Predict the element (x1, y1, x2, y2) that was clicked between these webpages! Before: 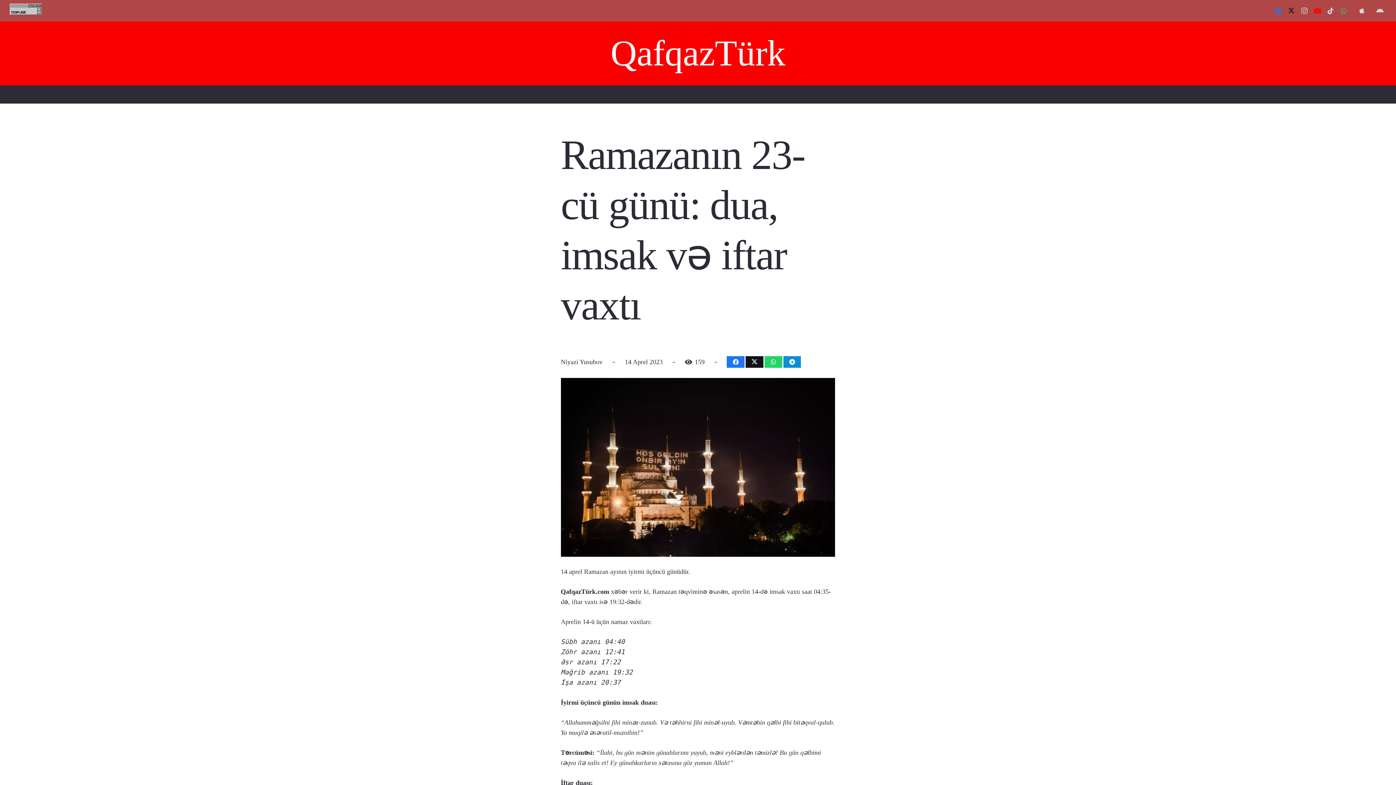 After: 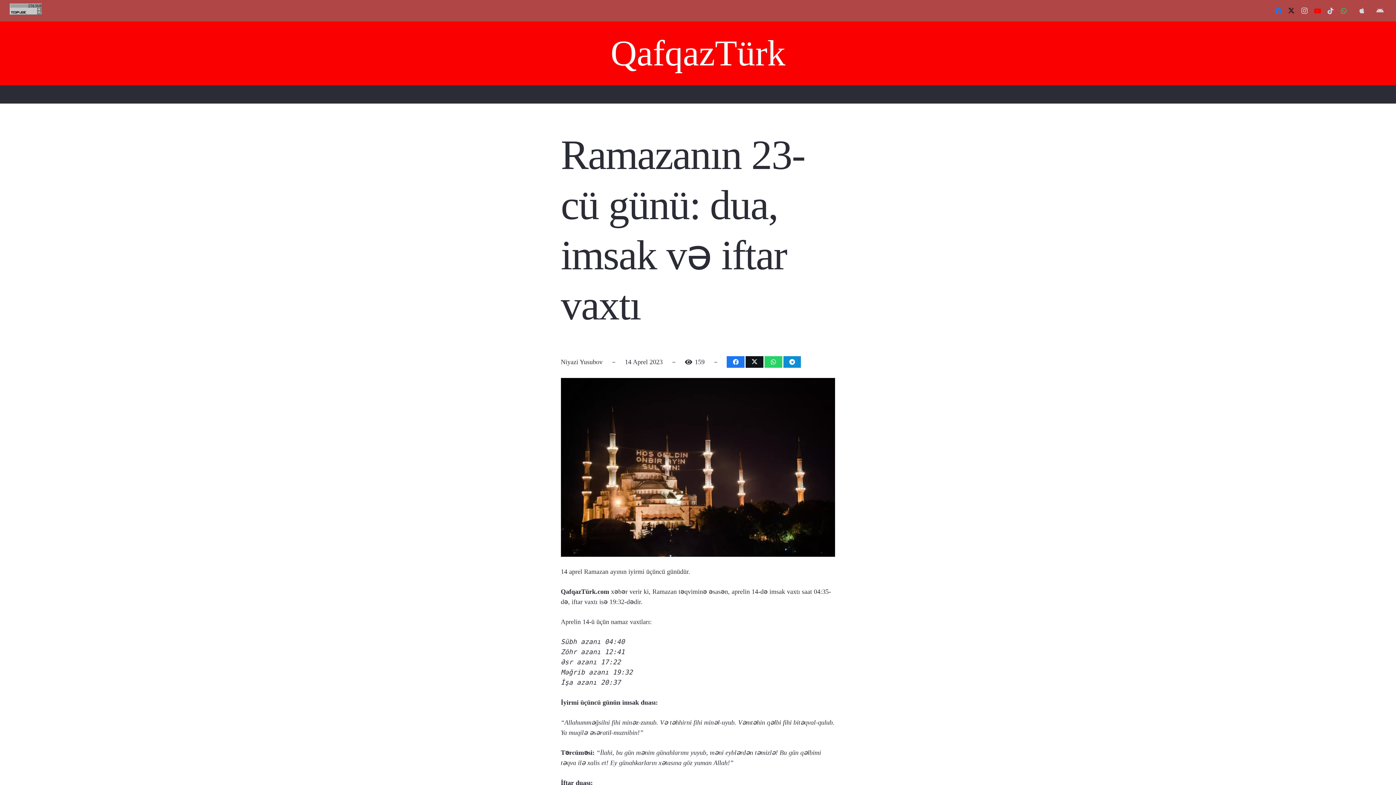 Action: label: Tweet this bbox: (745, 356, 763, 367)